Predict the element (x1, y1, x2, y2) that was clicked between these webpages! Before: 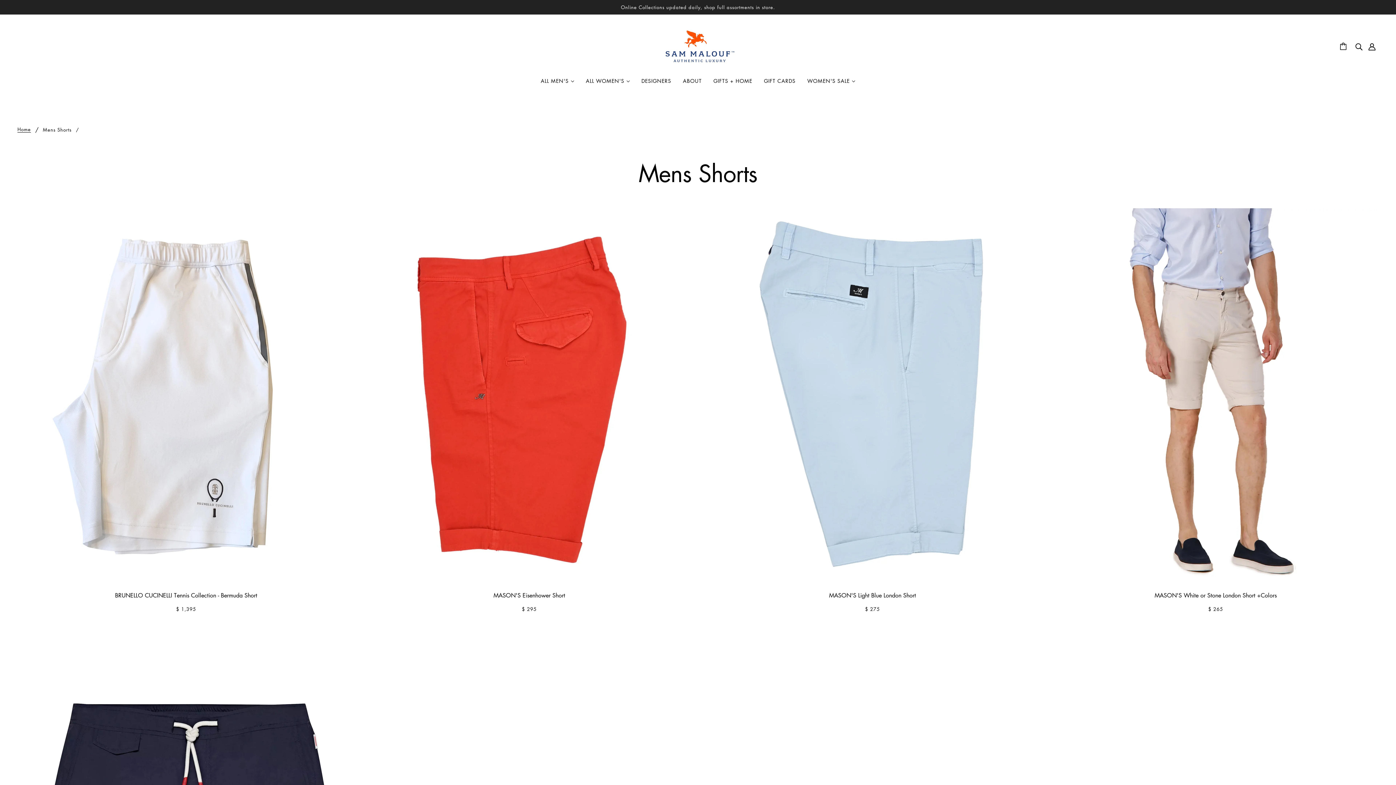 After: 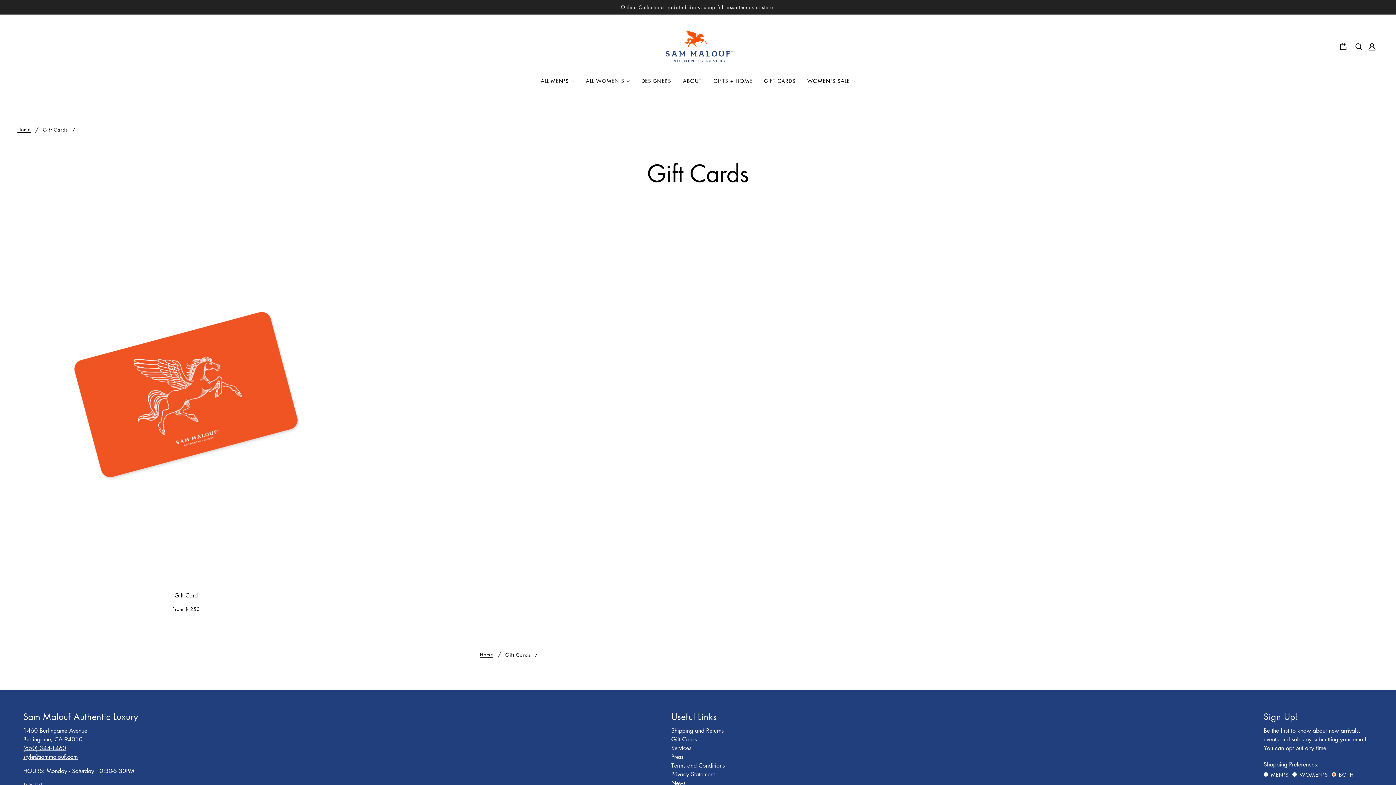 Action: bbox: (758, 72, 801, 94) label: GIFT CARDS